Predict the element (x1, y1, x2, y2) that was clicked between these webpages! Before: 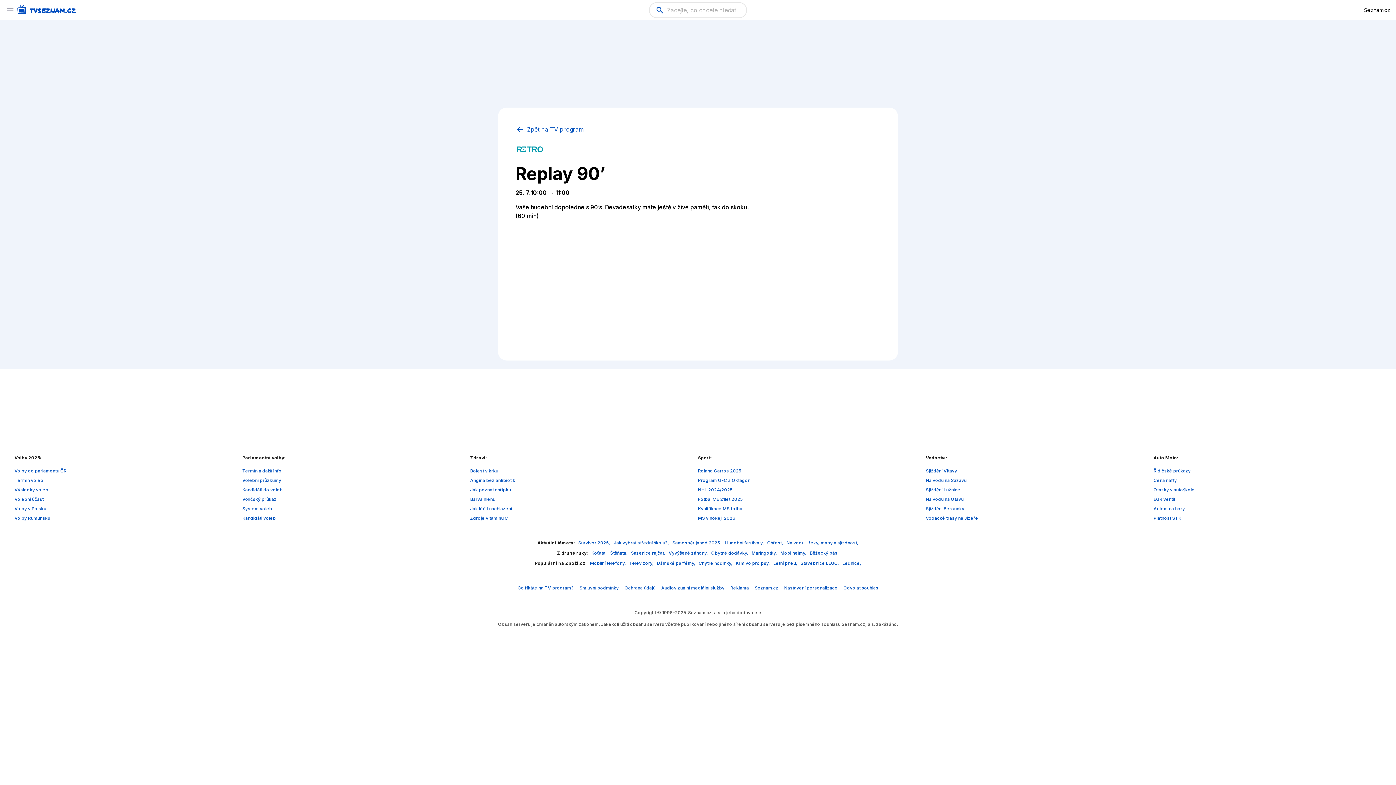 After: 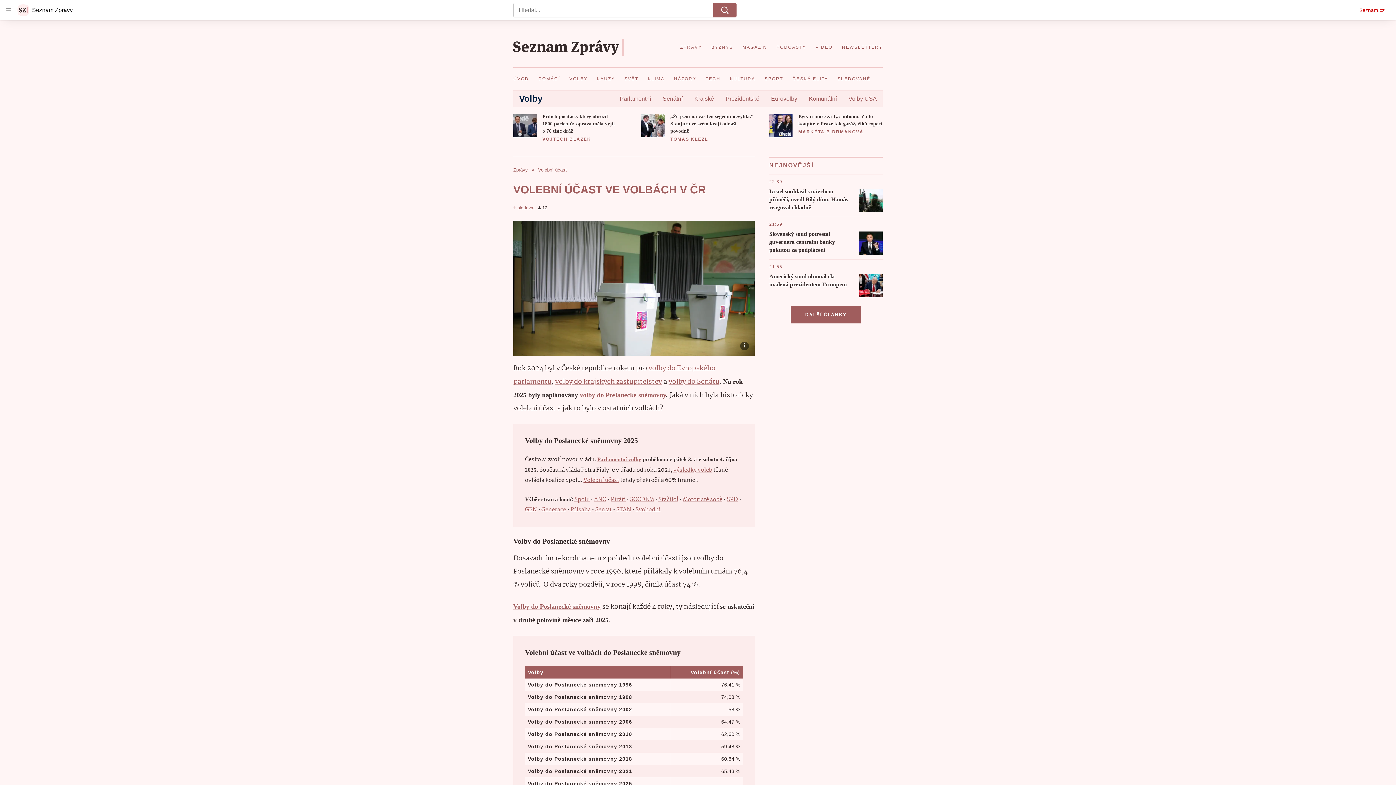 Action: bbox: (14, 496, 43, 502) label: Volební účast